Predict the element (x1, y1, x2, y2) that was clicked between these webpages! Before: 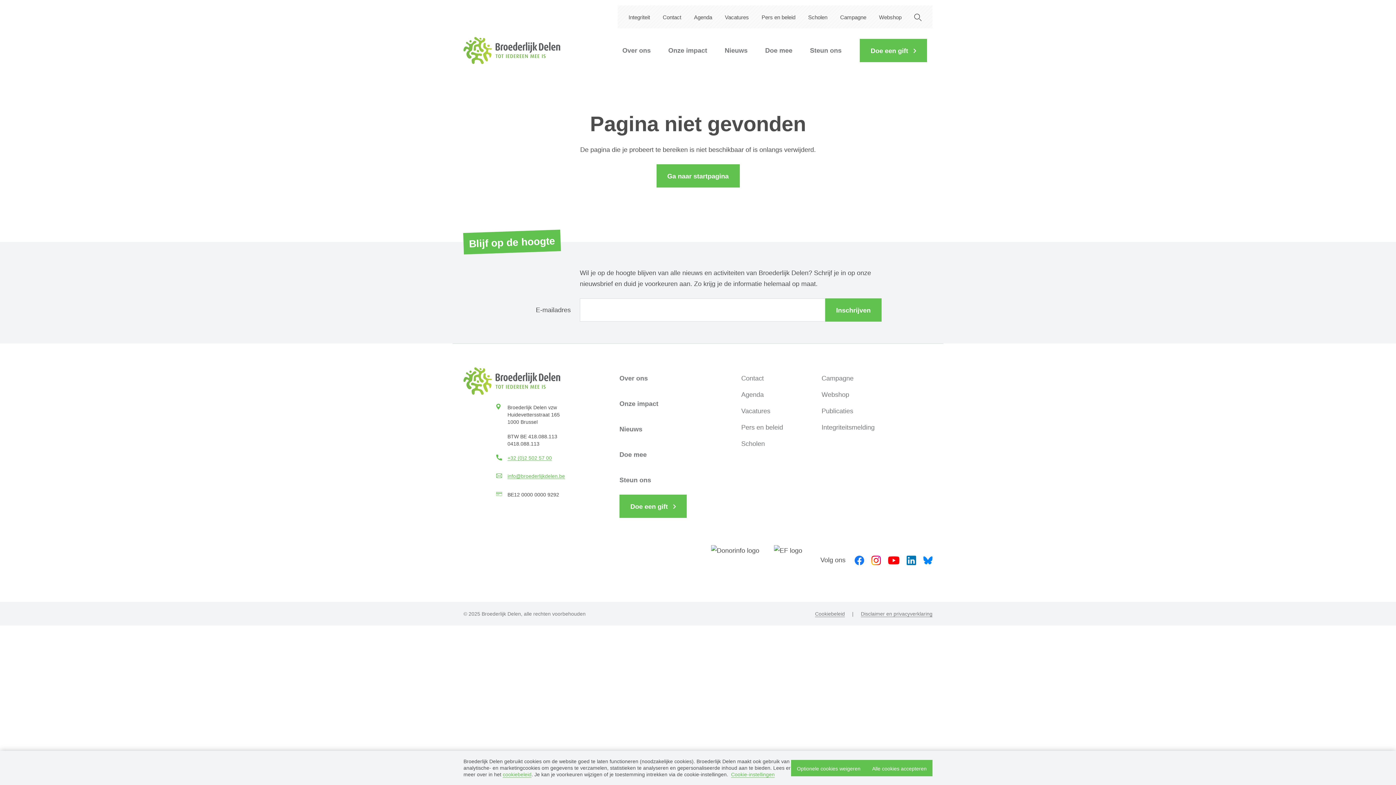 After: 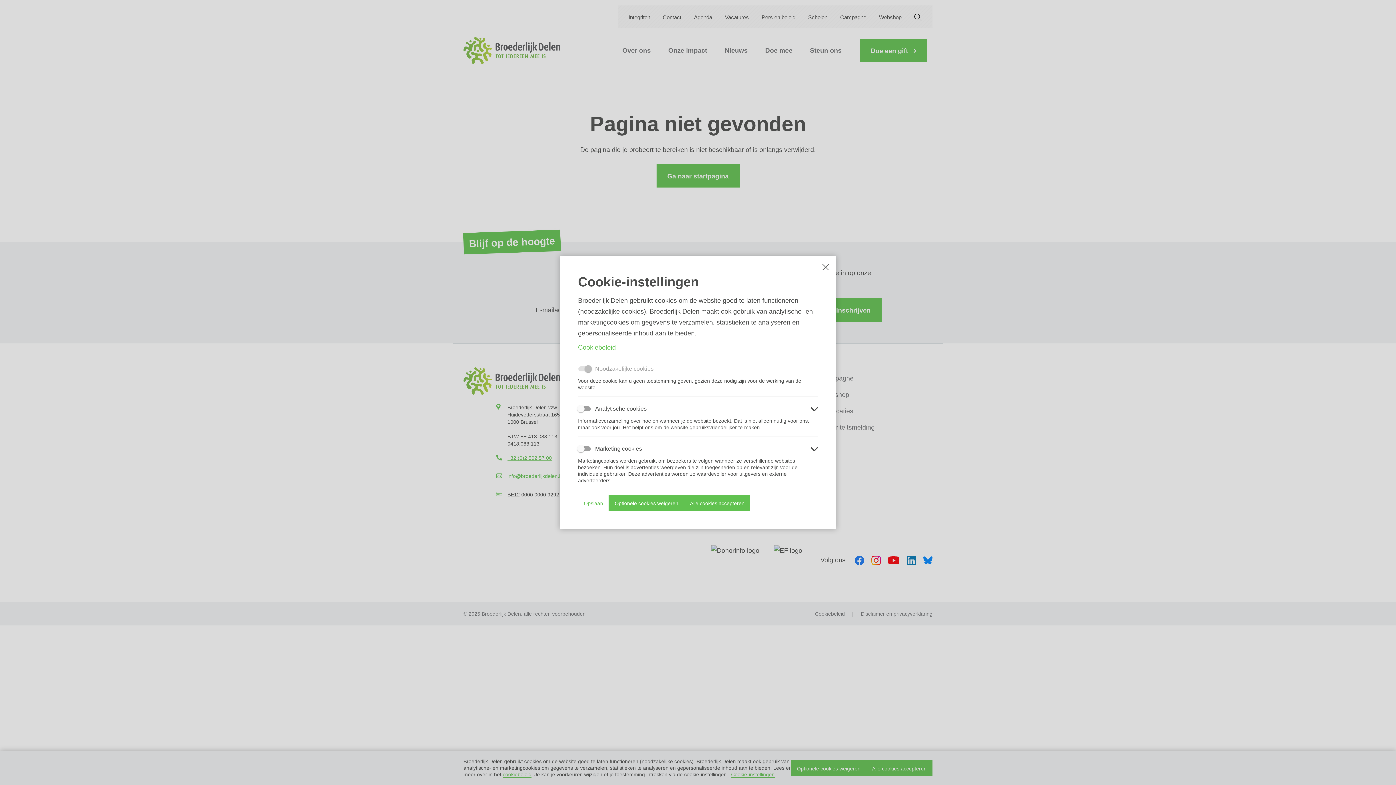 Action: bbox: (731, 772, 774, 778) label: Cookie-instellingen